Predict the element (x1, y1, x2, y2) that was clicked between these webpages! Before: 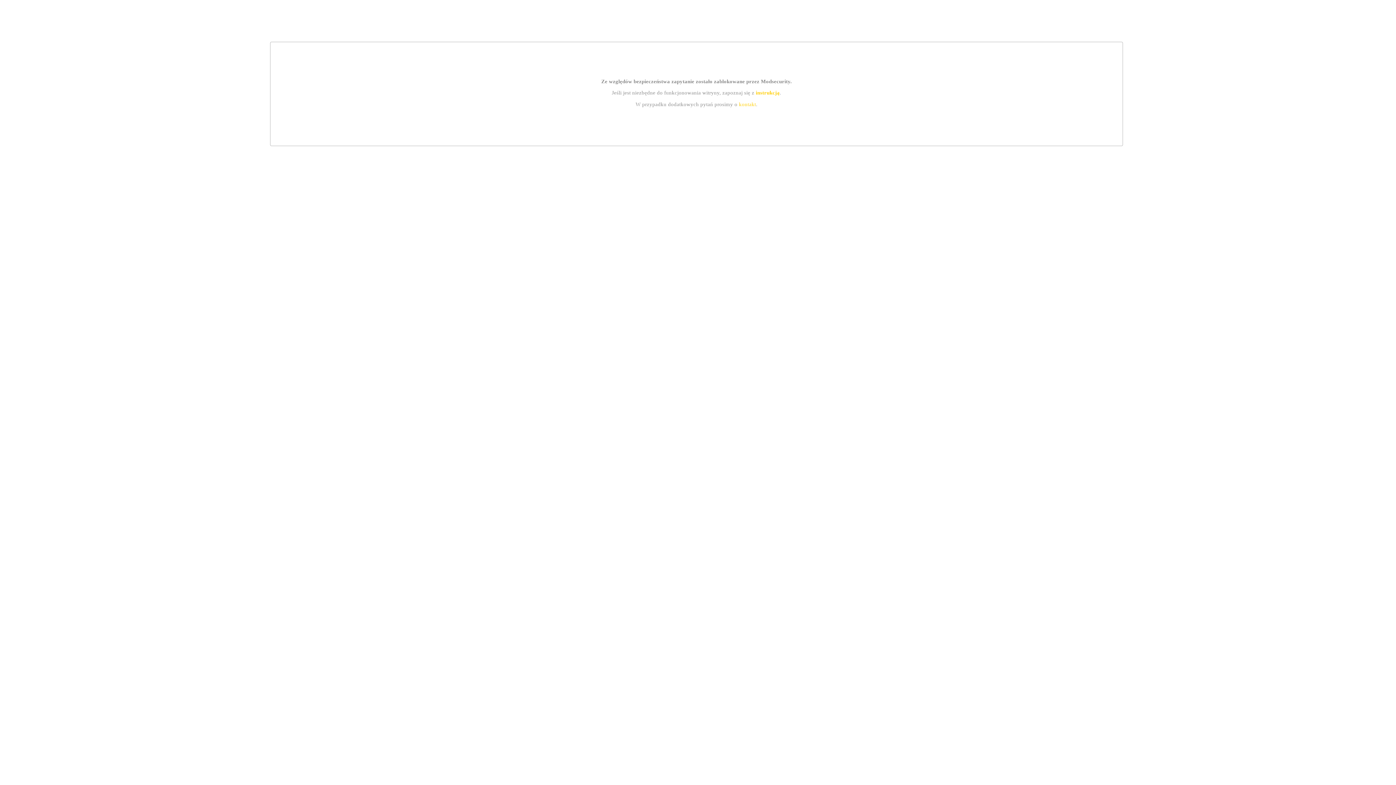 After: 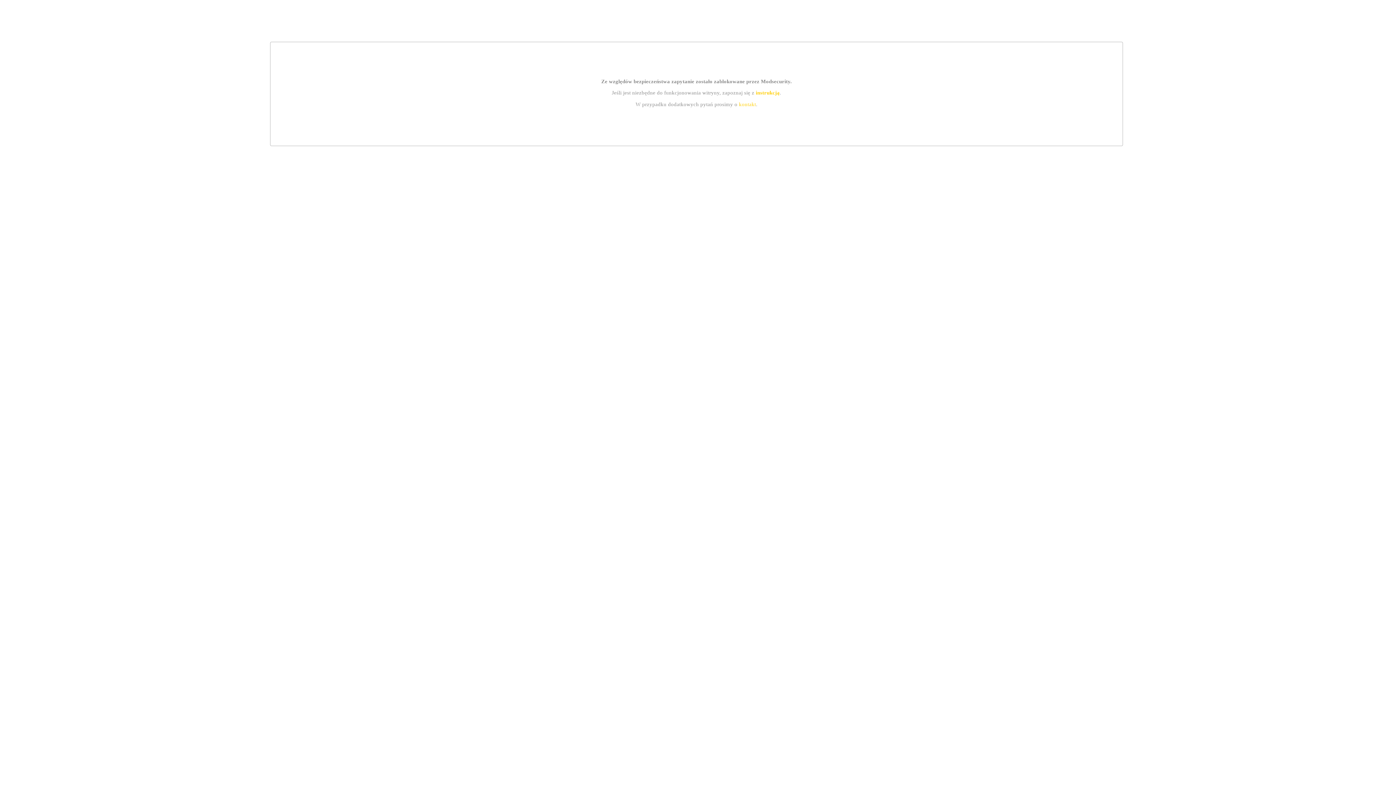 Action: label: kontakt bbox: (739, 101, 756, 107)